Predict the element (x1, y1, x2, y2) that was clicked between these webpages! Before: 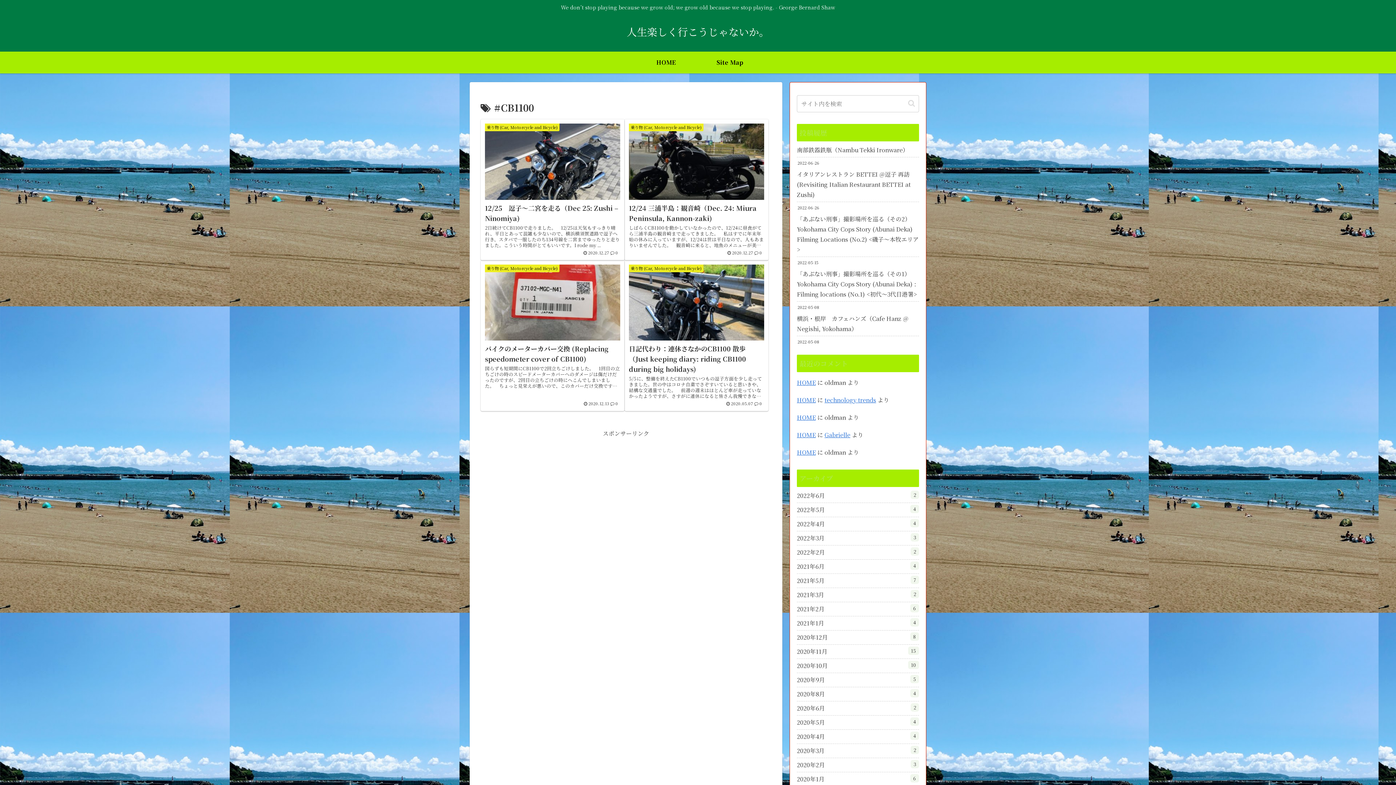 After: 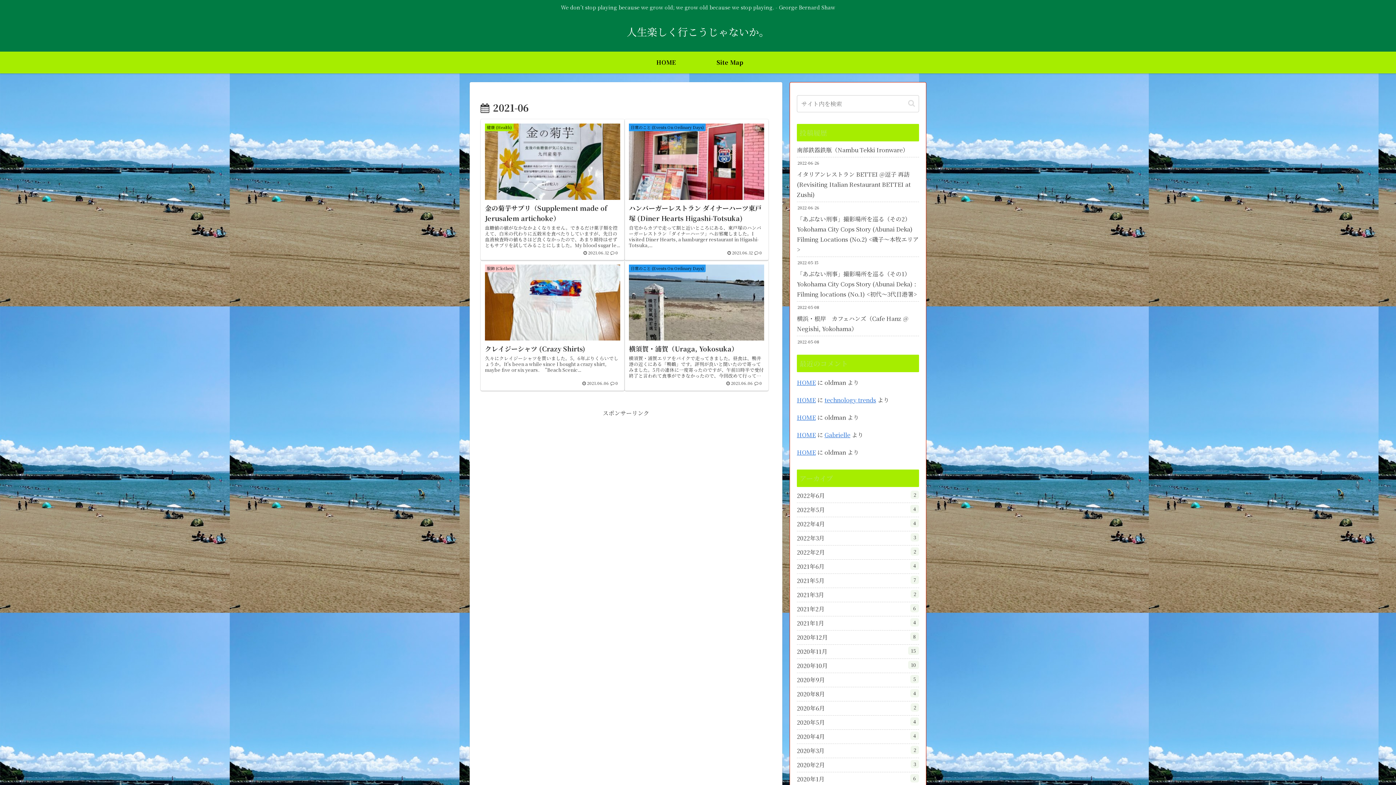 Action: bbox: (797, 560, 919, 574) label: 2021年6月
4